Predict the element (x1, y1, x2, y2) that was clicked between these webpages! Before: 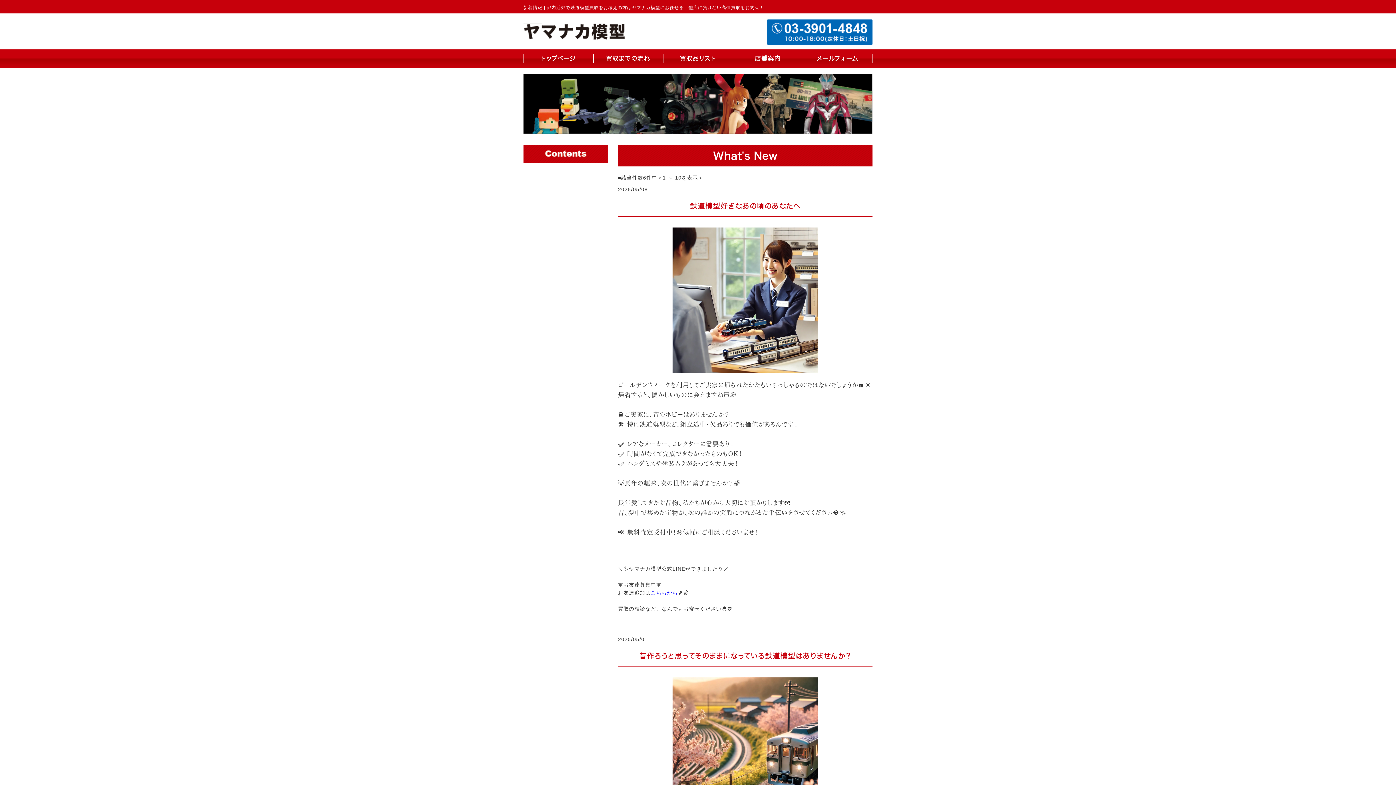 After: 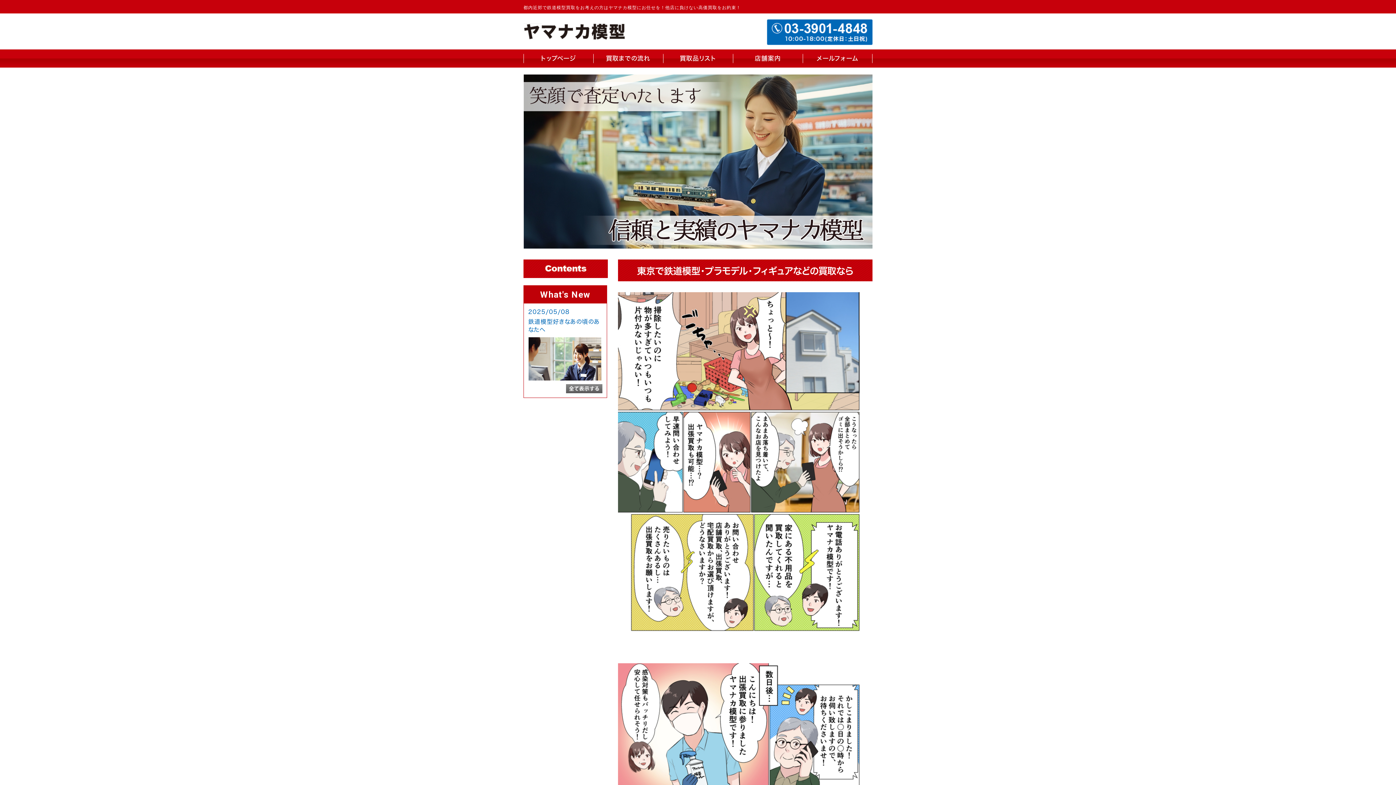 Action: bbox: (523, 23, 629, 39)